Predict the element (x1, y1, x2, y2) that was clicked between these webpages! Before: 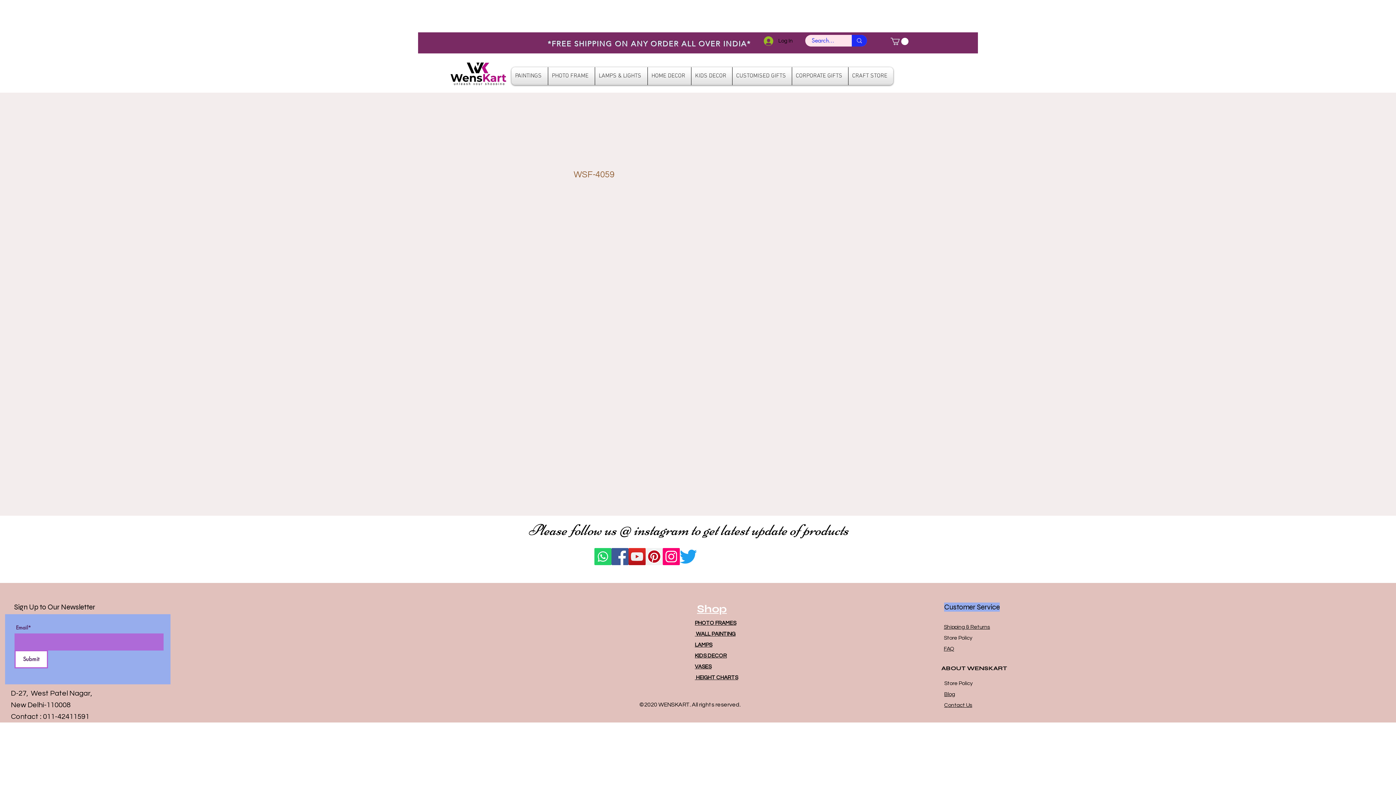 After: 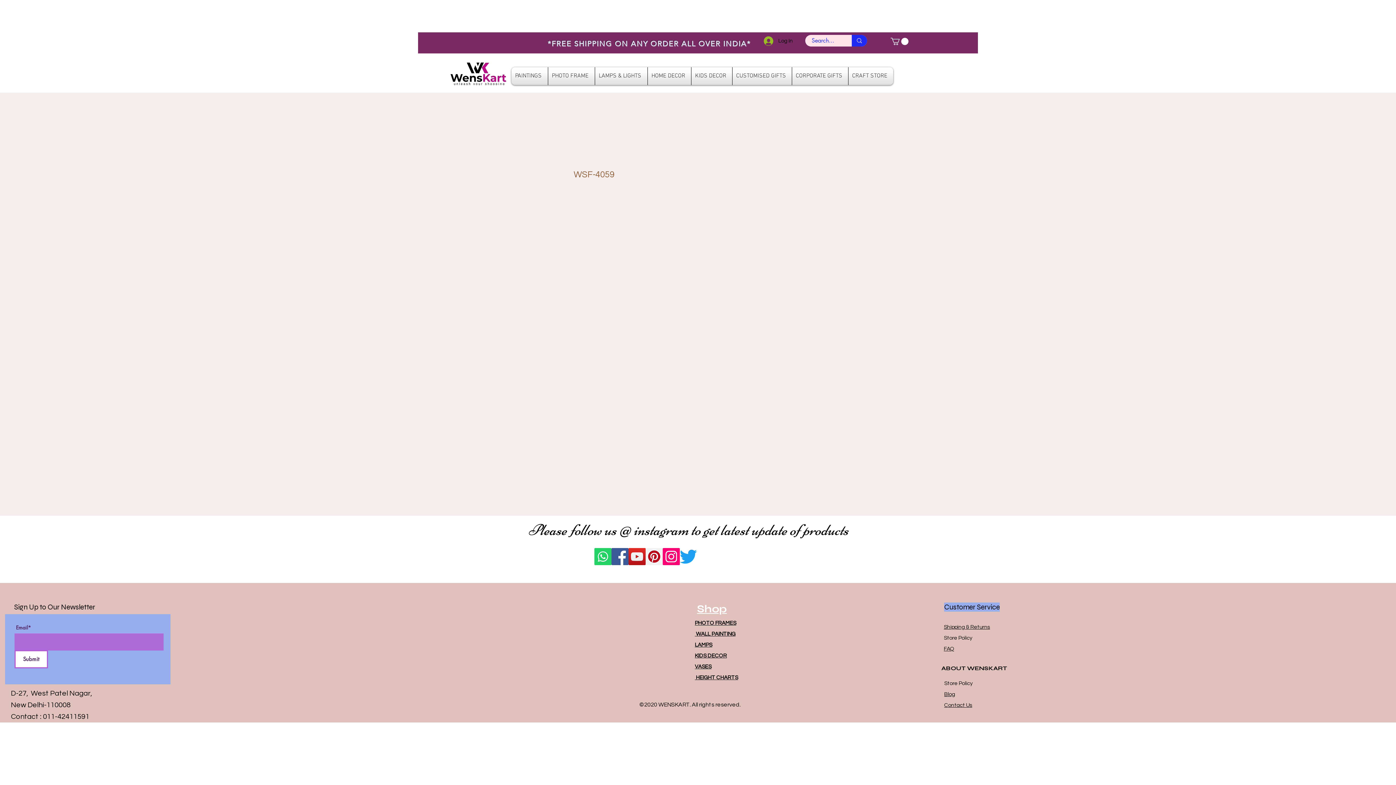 Action: label: YouTube bbox: (628, 548, 645, 565)